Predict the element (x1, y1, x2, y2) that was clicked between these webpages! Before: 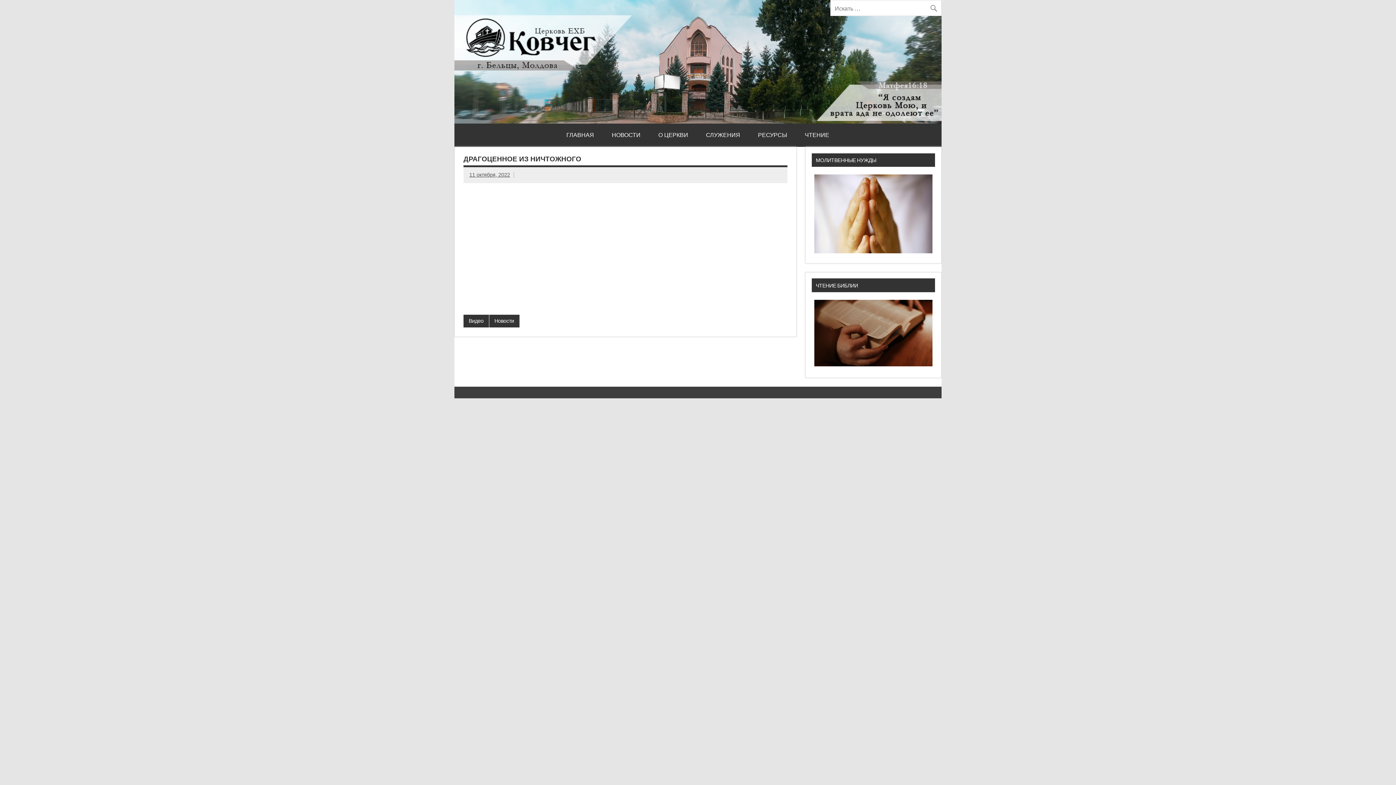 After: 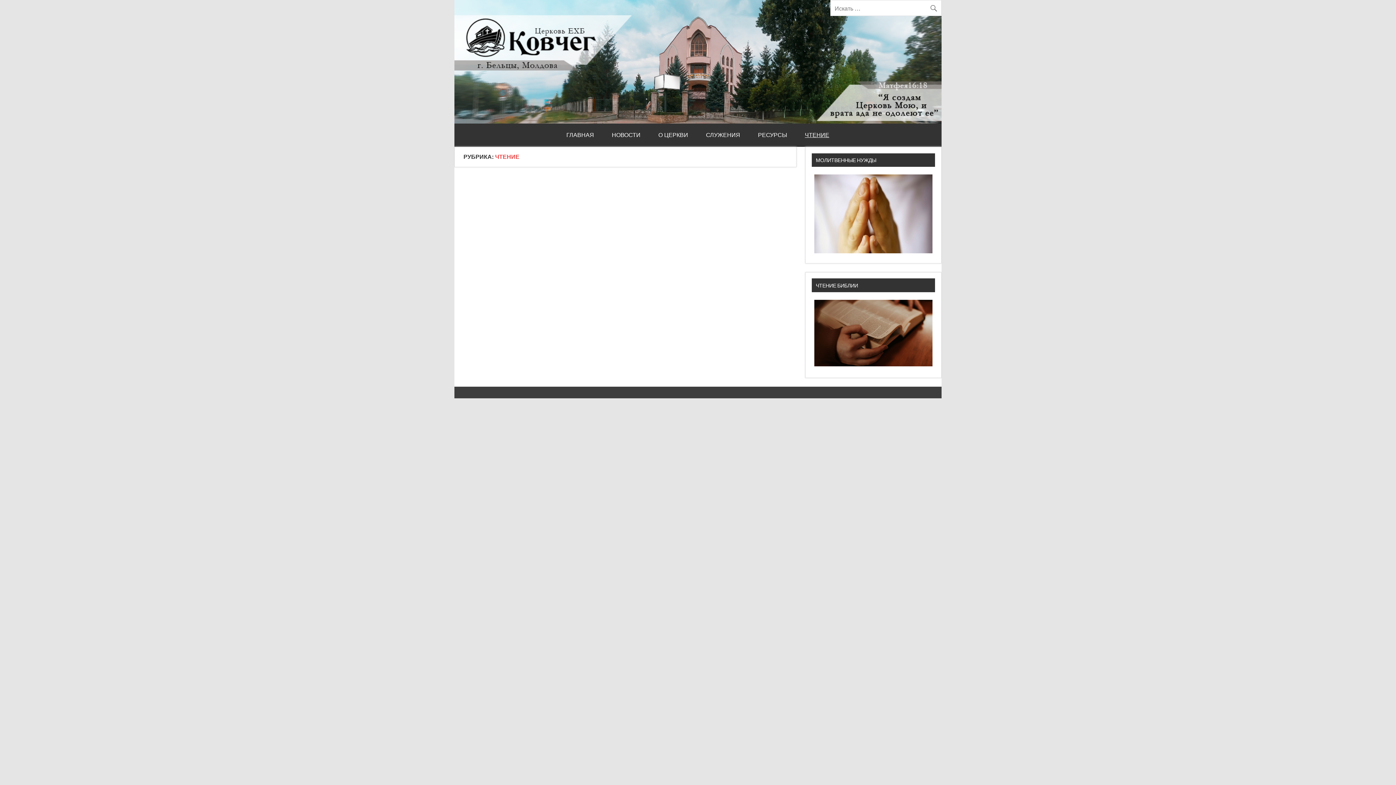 Action: bbox: (796, 123, 838, 146) label: ЧТЕНИЕ